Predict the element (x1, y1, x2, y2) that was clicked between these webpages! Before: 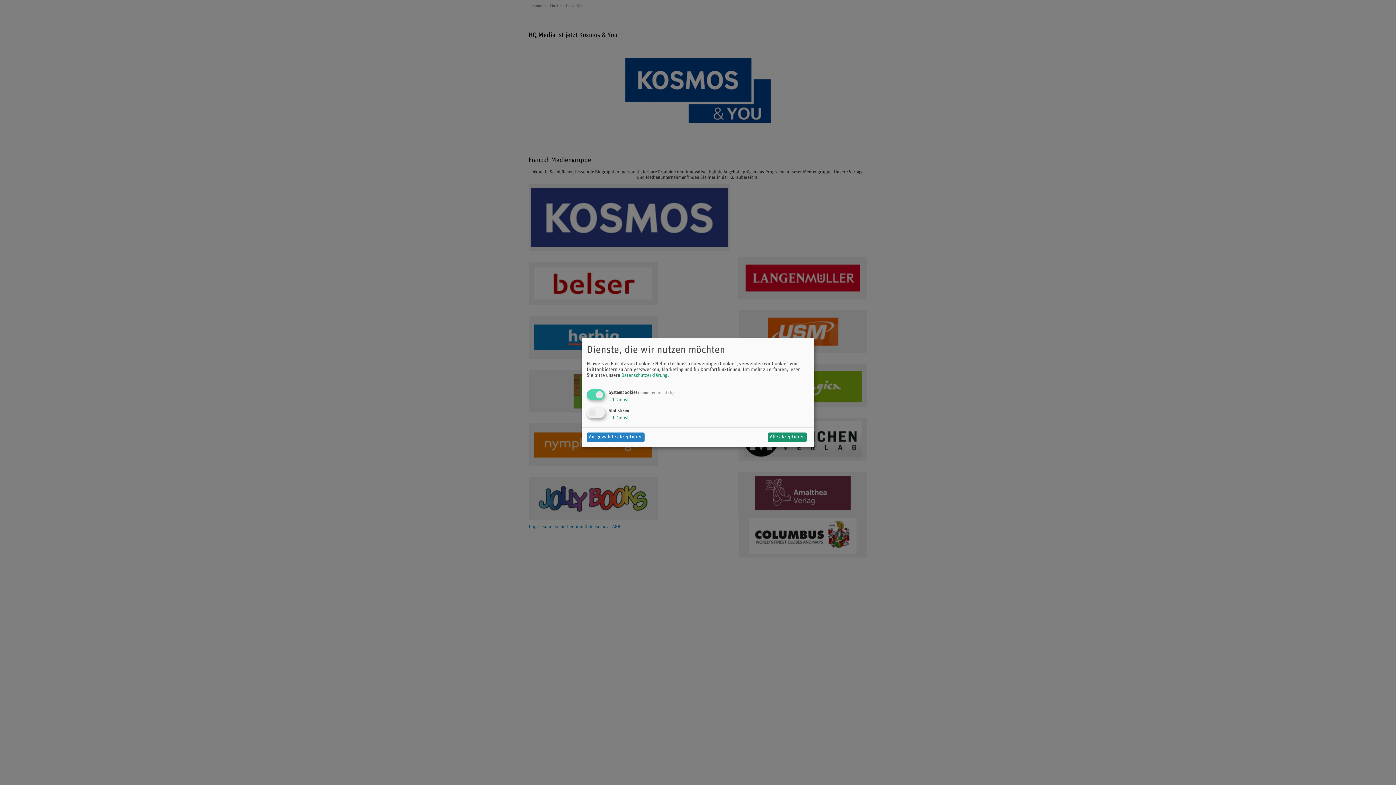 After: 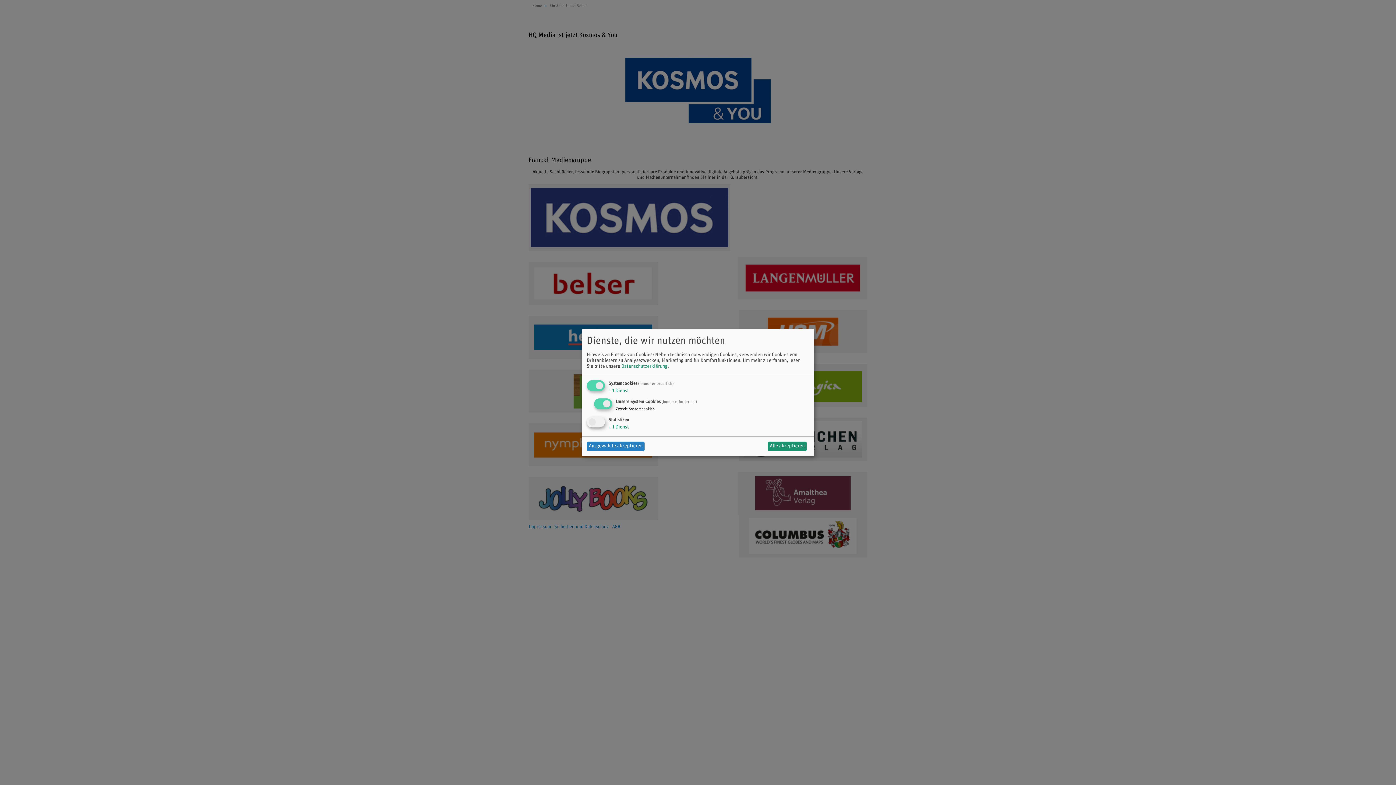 Action: bbox: (608, 397, 629, 402) label: ↓ 1 Dienst